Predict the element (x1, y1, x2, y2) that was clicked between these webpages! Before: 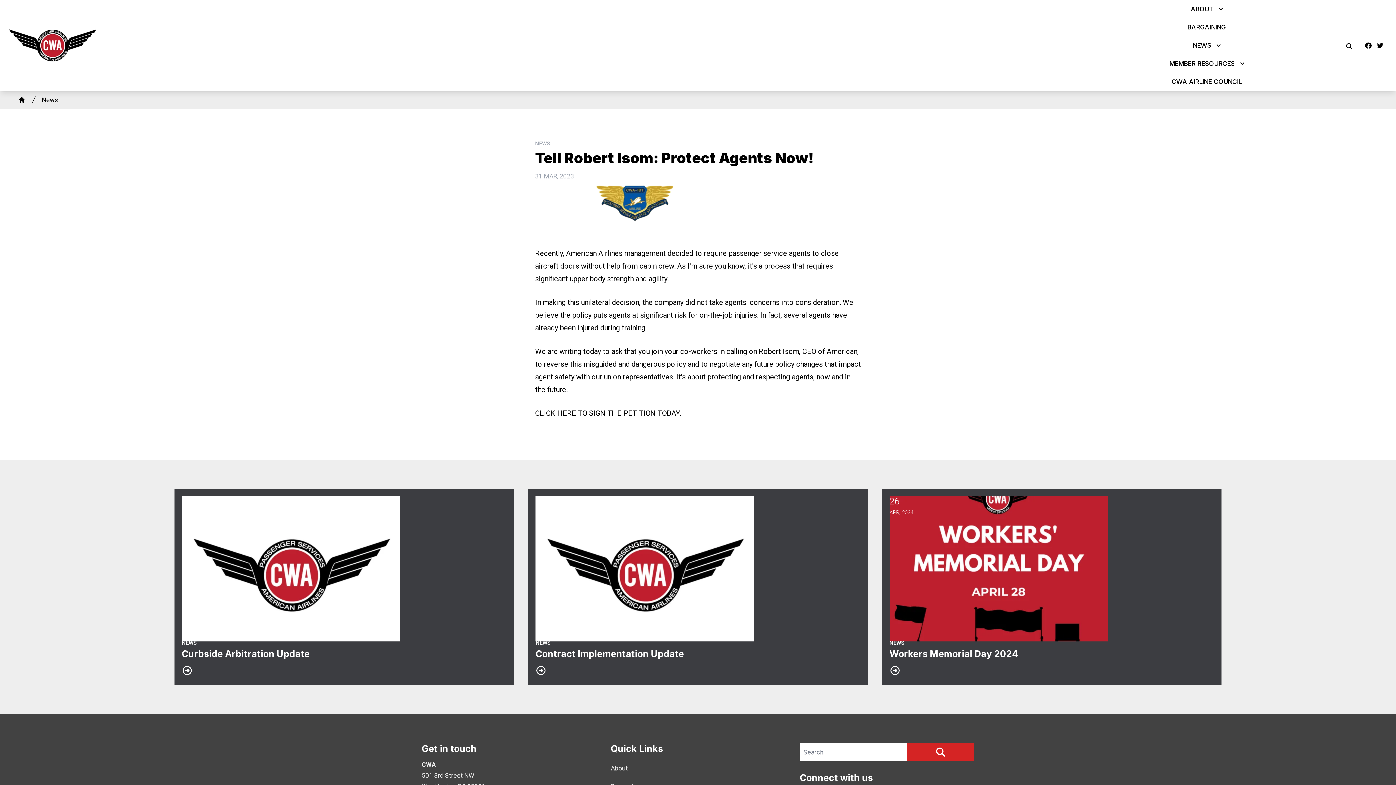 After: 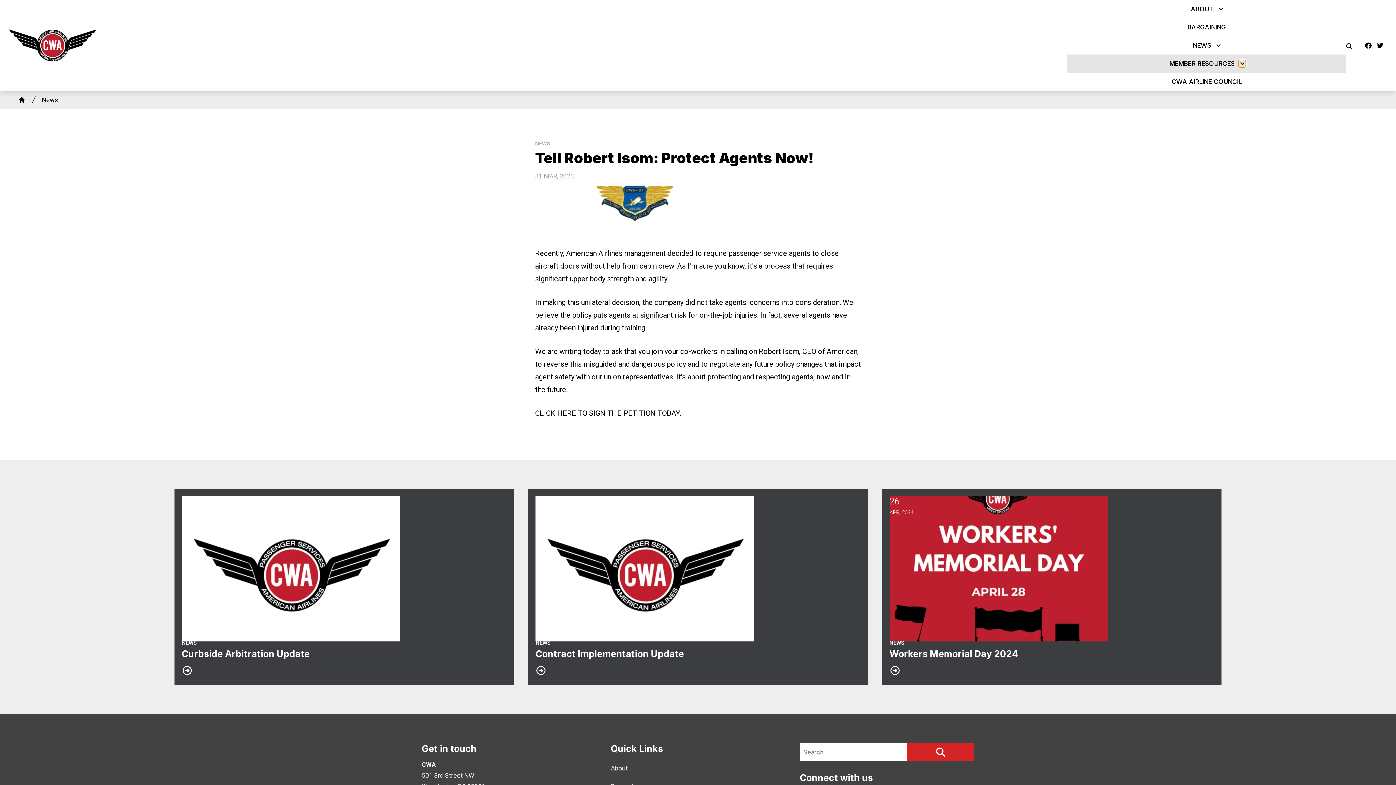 Action: bbox: (1238, 60, 1246, 67)